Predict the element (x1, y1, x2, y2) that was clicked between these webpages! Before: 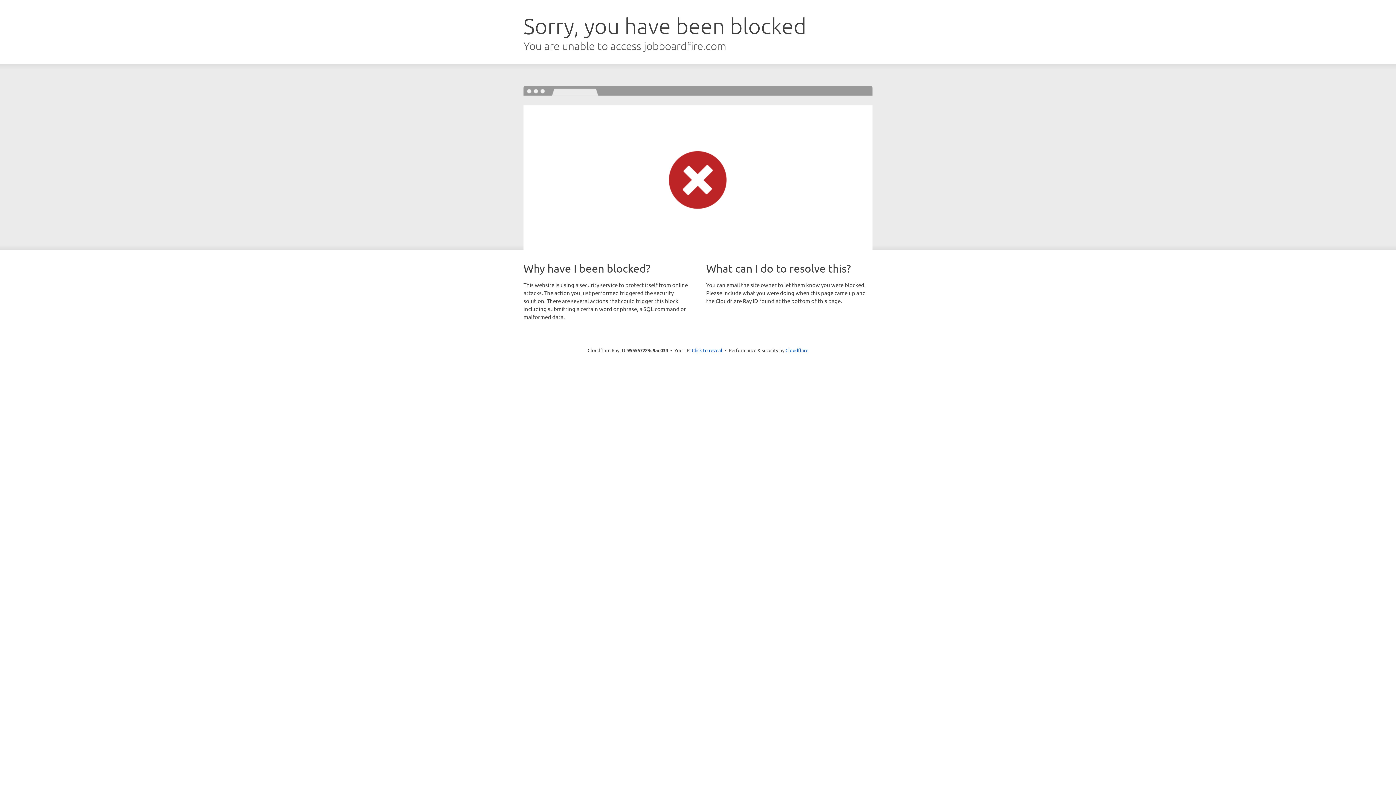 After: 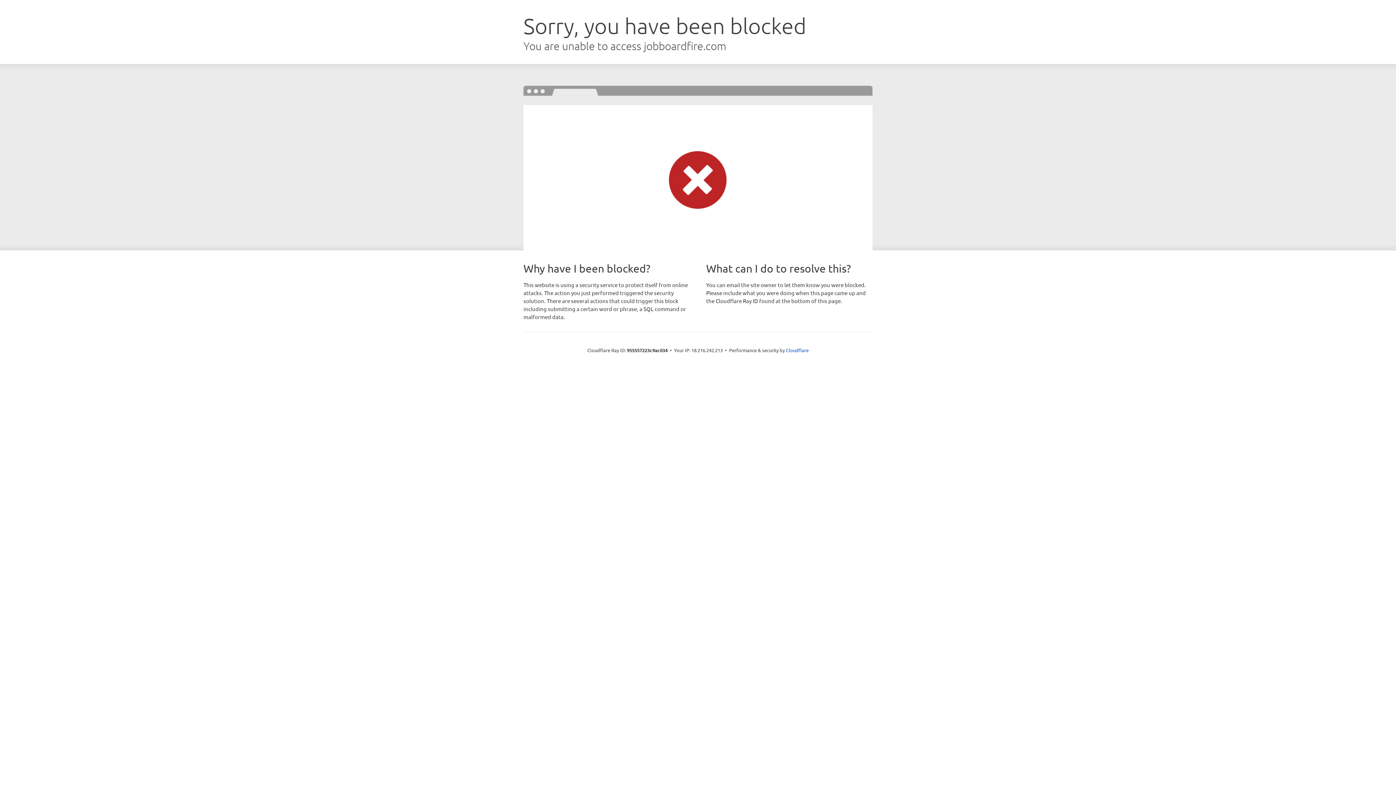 Action: label: Click to reveal bbox: (692, 346, 722, 353)